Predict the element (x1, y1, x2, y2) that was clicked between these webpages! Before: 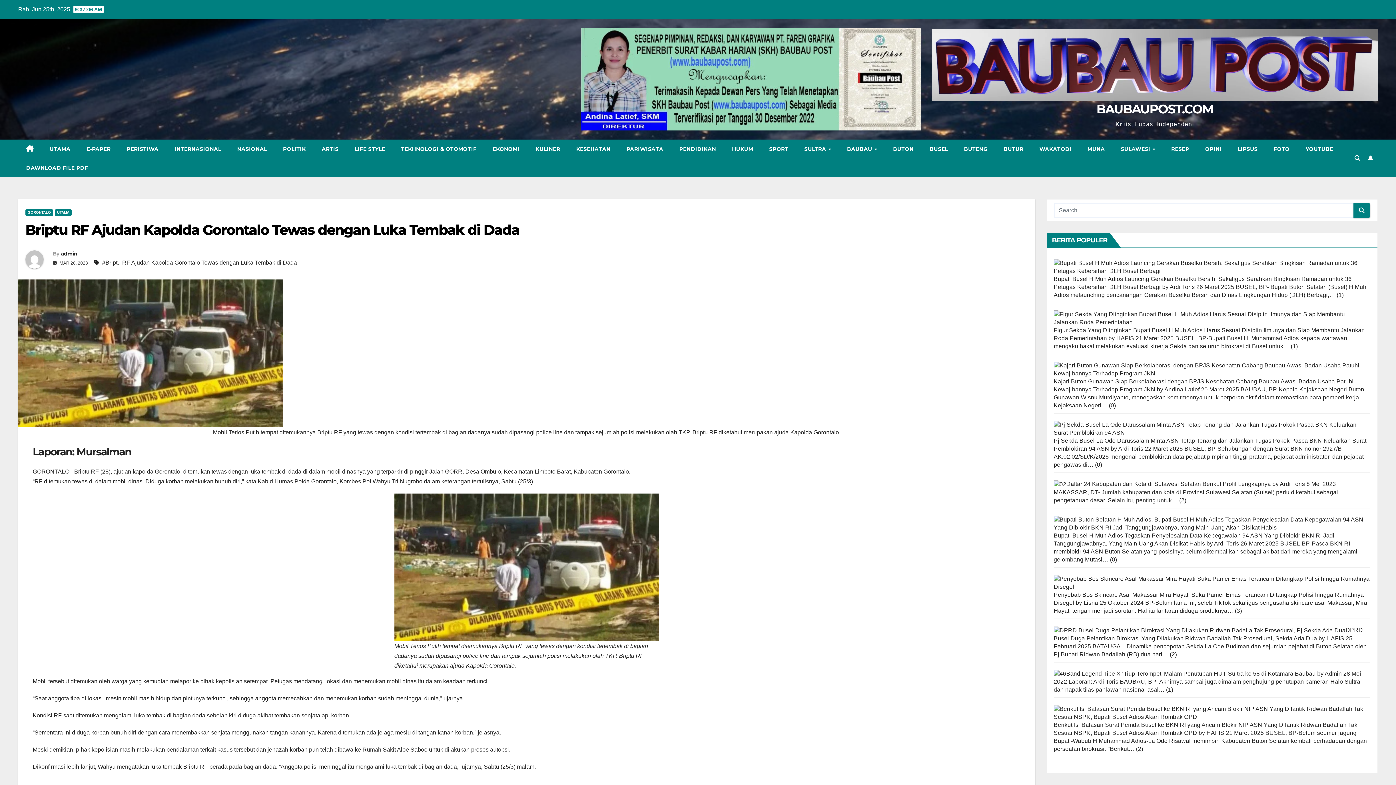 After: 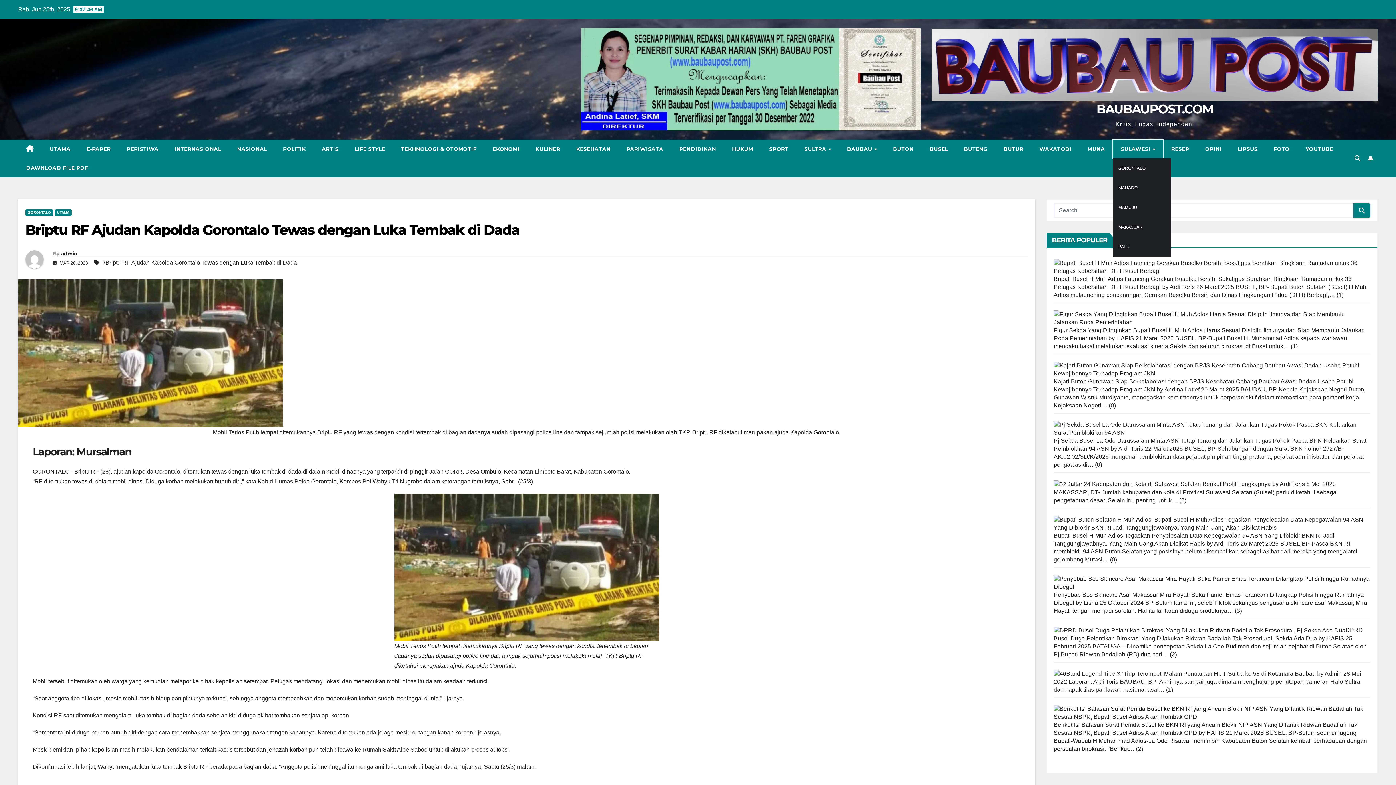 Action: bbox: (1113, 139, 1163, 158) label: SULAWESI 